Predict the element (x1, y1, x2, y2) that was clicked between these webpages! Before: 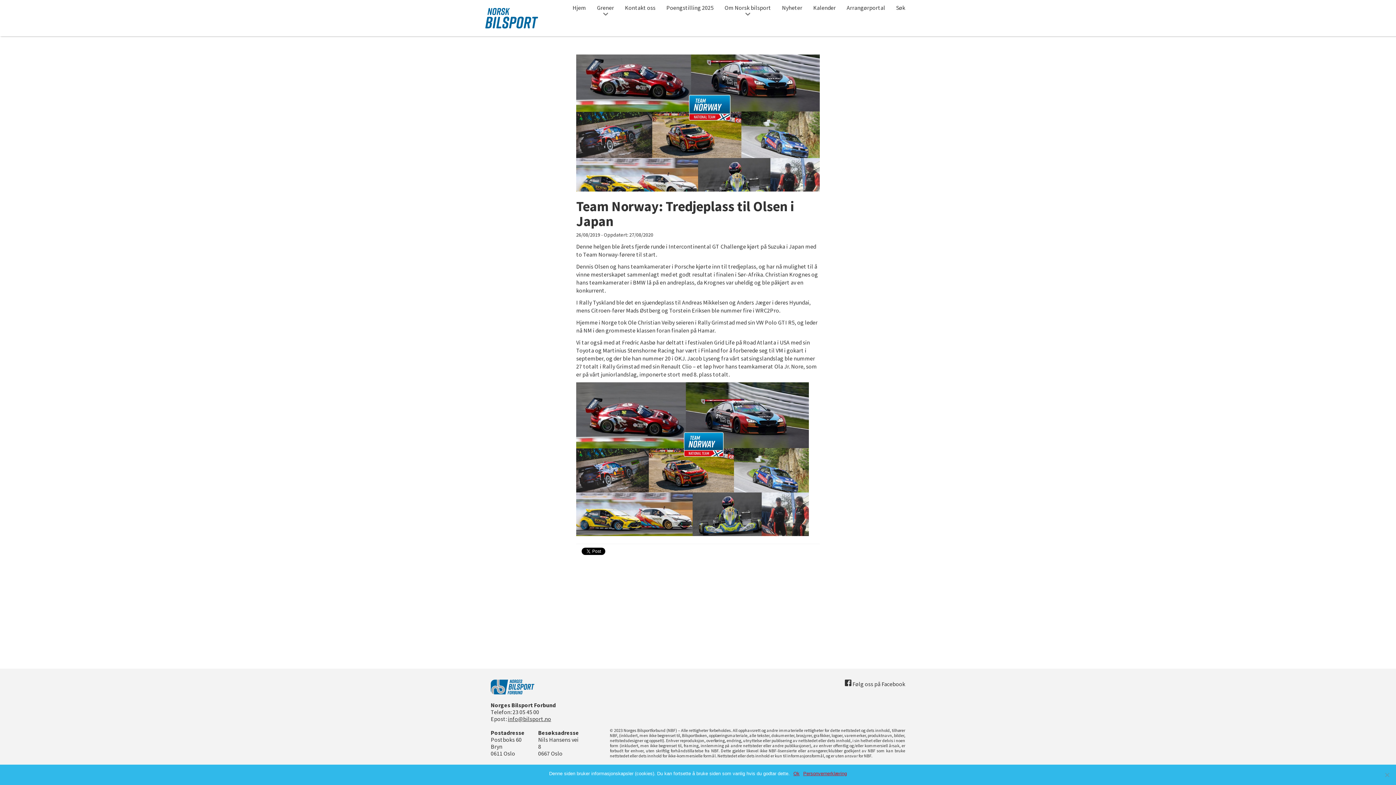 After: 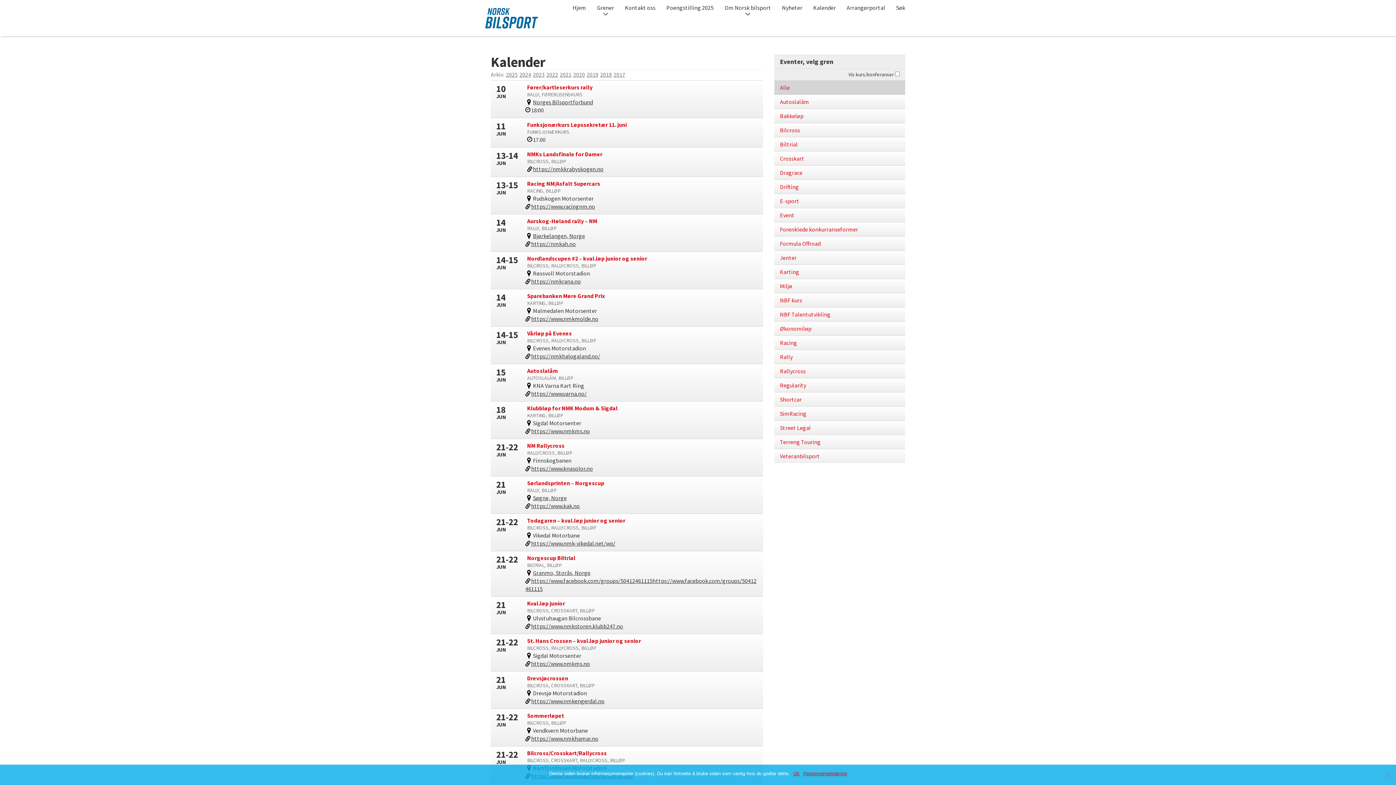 Action: label: Kalender bbox: (808, 0, 841, 16)